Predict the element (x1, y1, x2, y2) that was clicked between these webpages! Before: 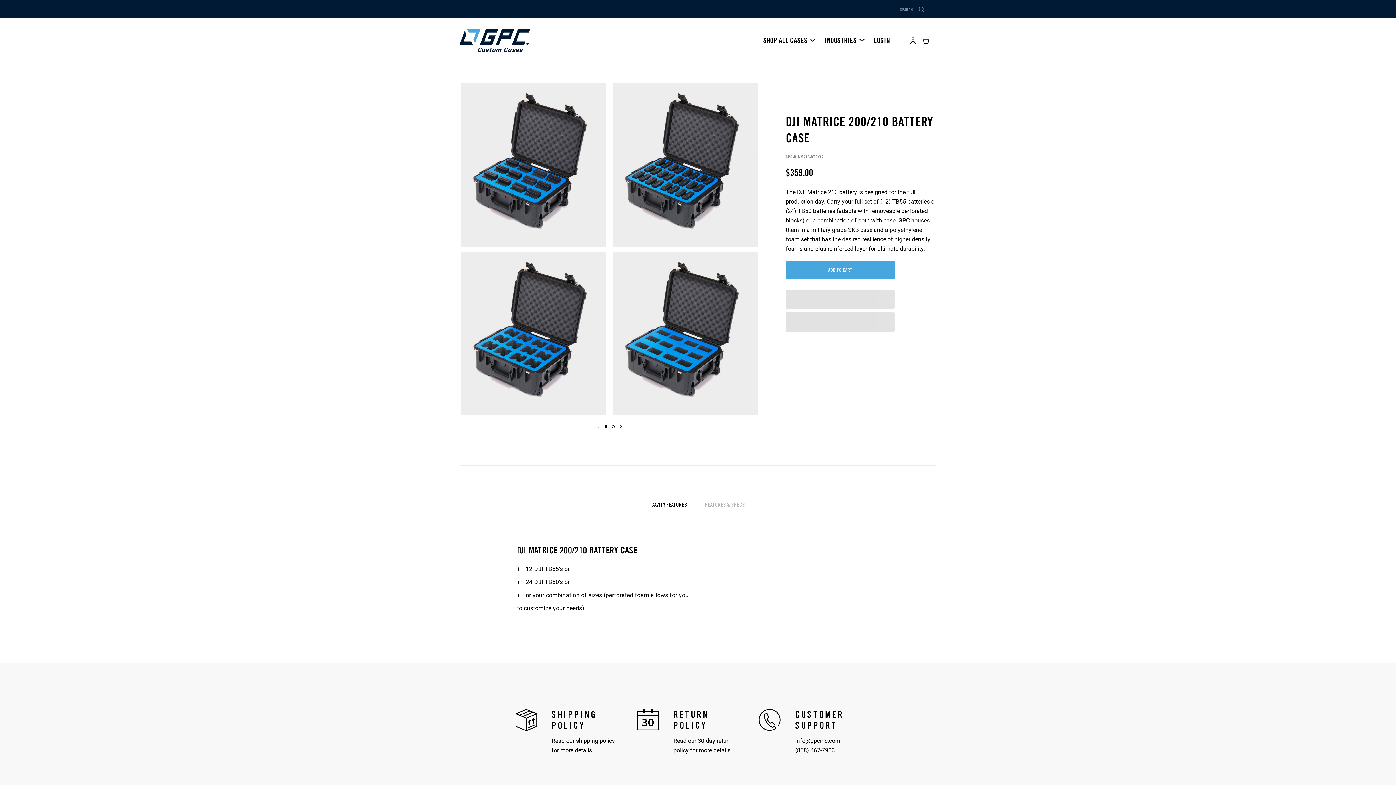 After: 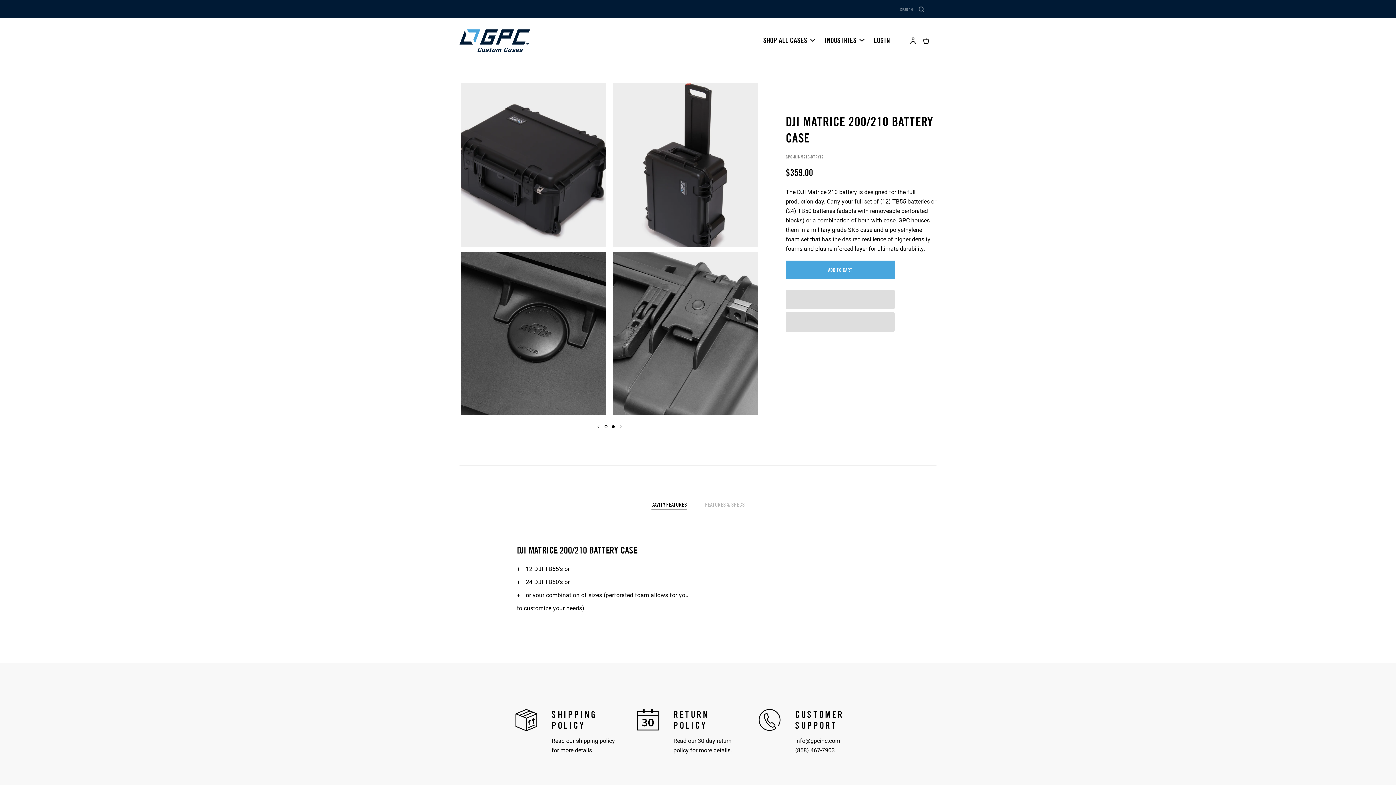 Action: bbox: (611, 425, 614, 428) label: 2 of 2